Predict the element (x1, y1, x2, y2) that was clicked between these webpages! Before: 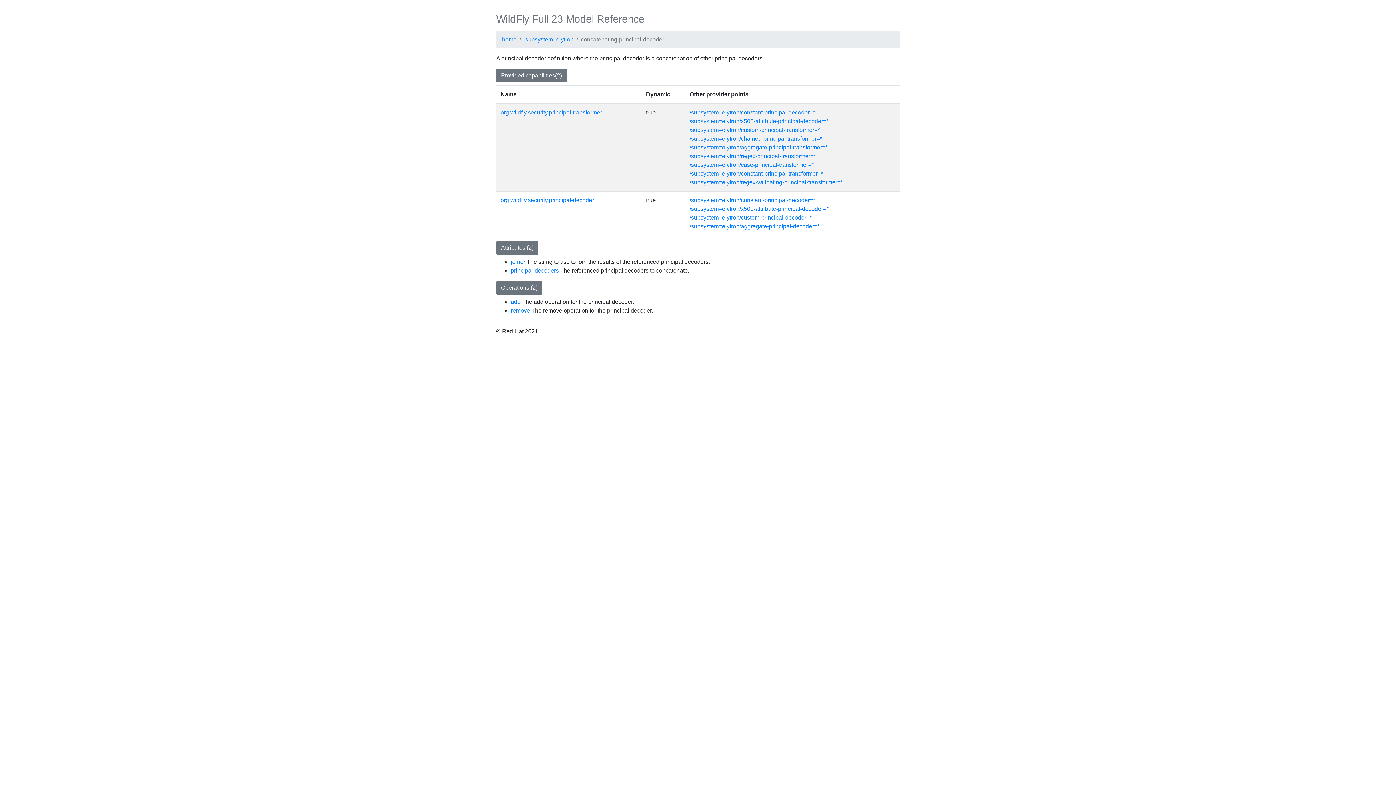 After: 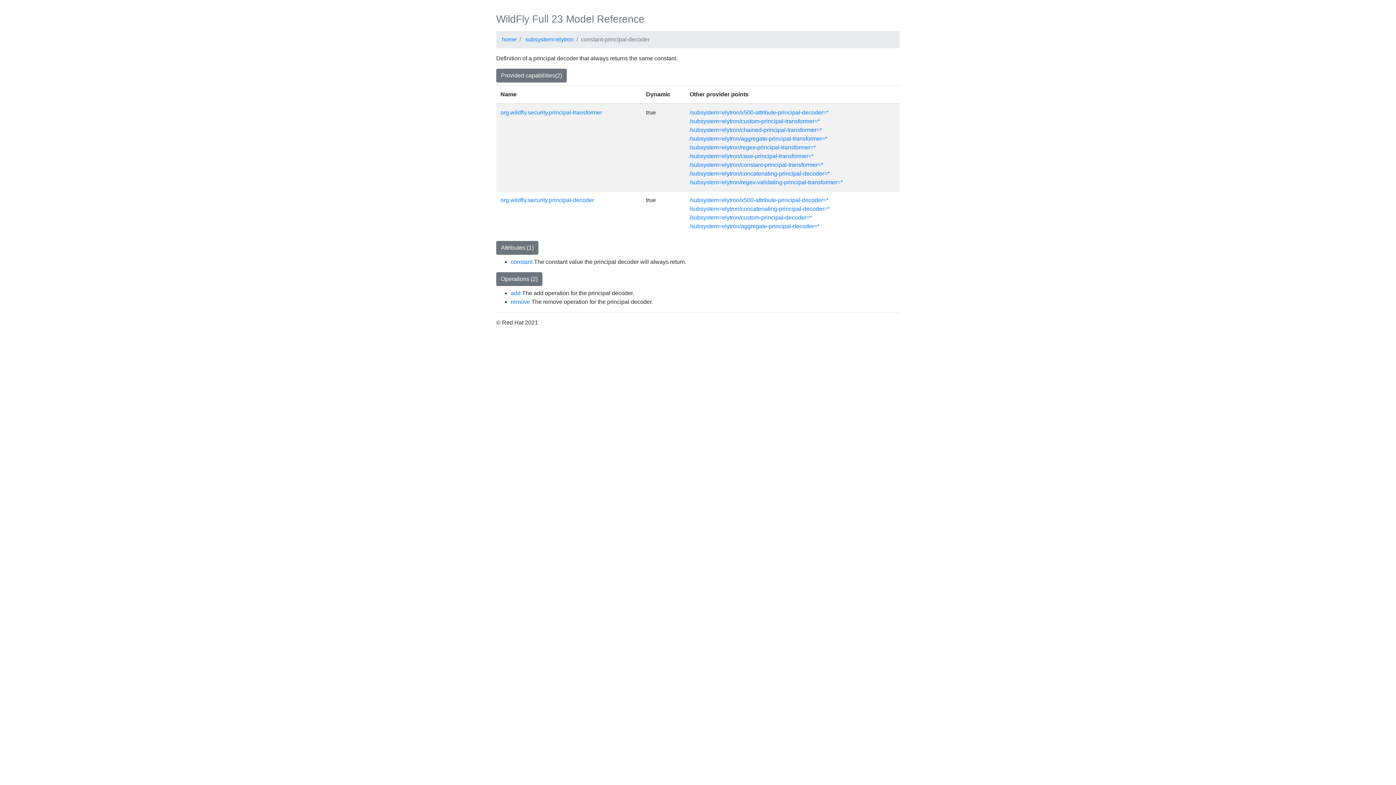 Action: label: /subsystem=elytron/constant-principal-decoder=* bbox: (689, 109, 815, 115)